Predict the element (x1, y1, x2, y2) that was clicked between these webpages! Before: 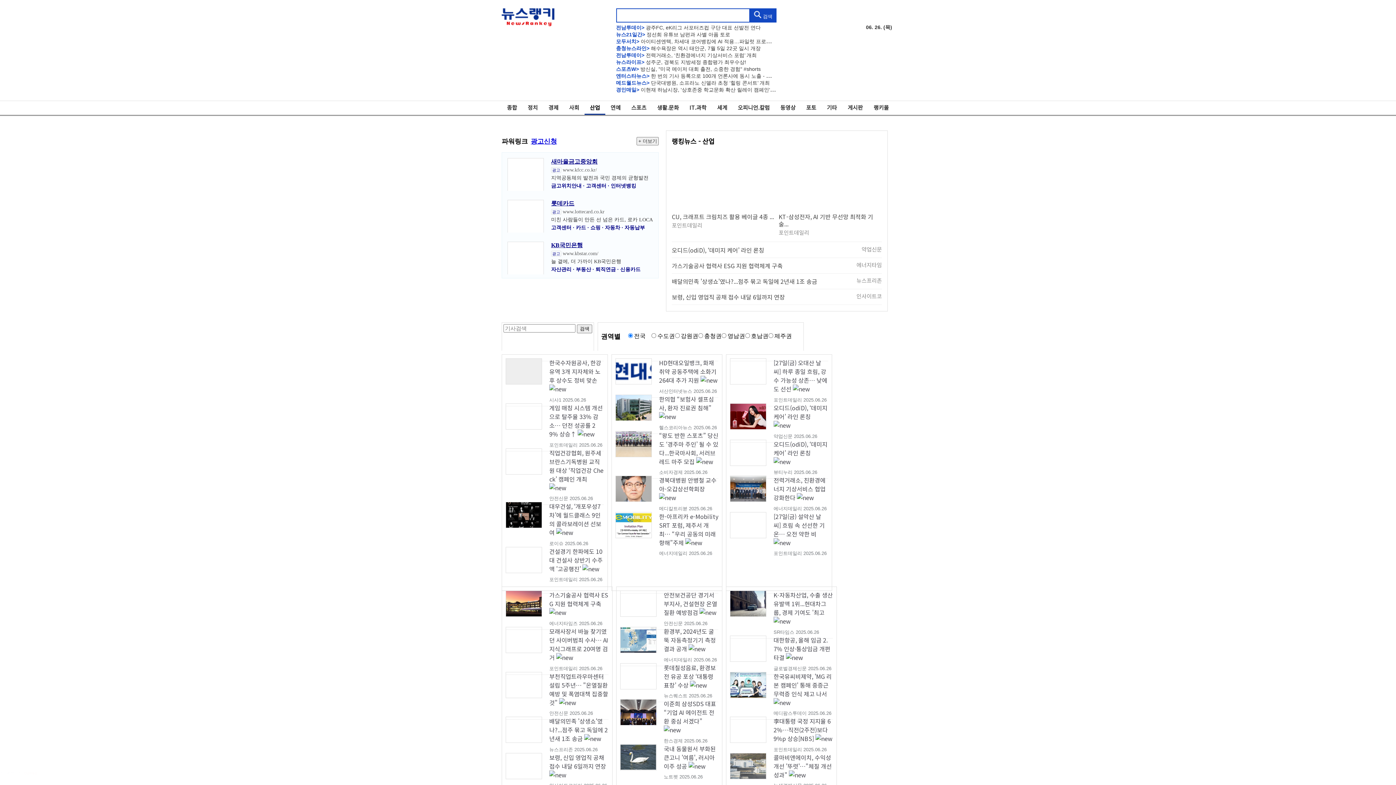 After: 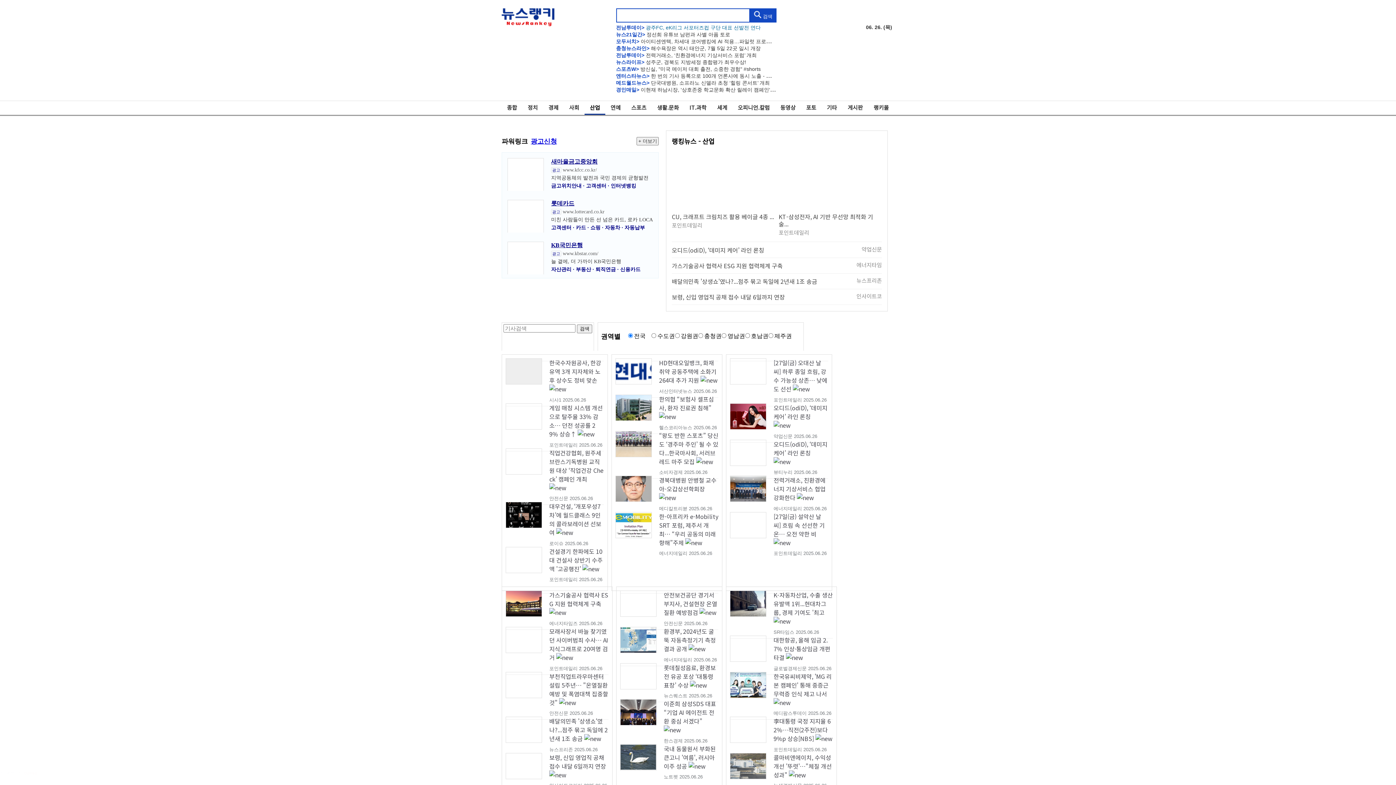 Action: label: 전남투데이> 광주FC, eK리그 서포터즈컵 구단 대표 선발전 연다 bbox: (616, 24, 762, 30)